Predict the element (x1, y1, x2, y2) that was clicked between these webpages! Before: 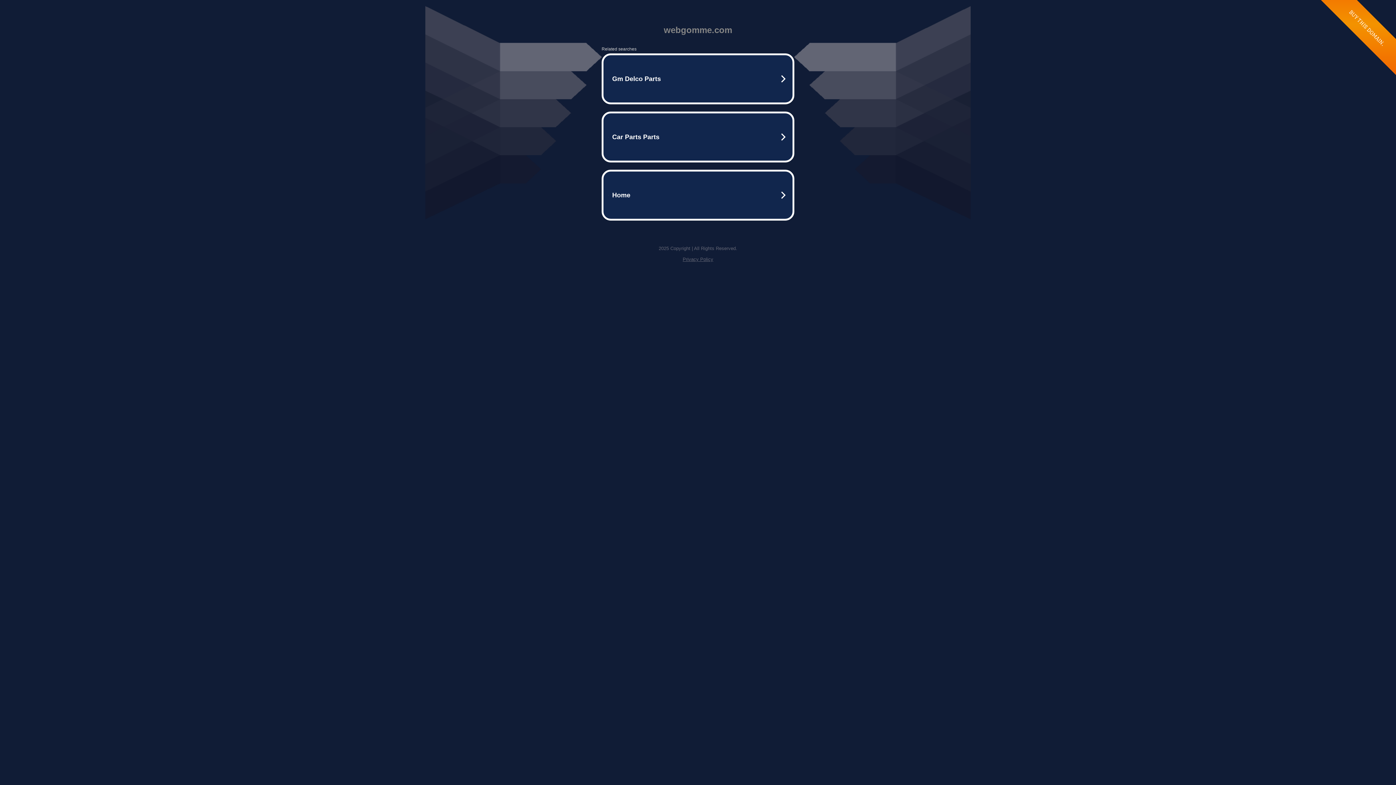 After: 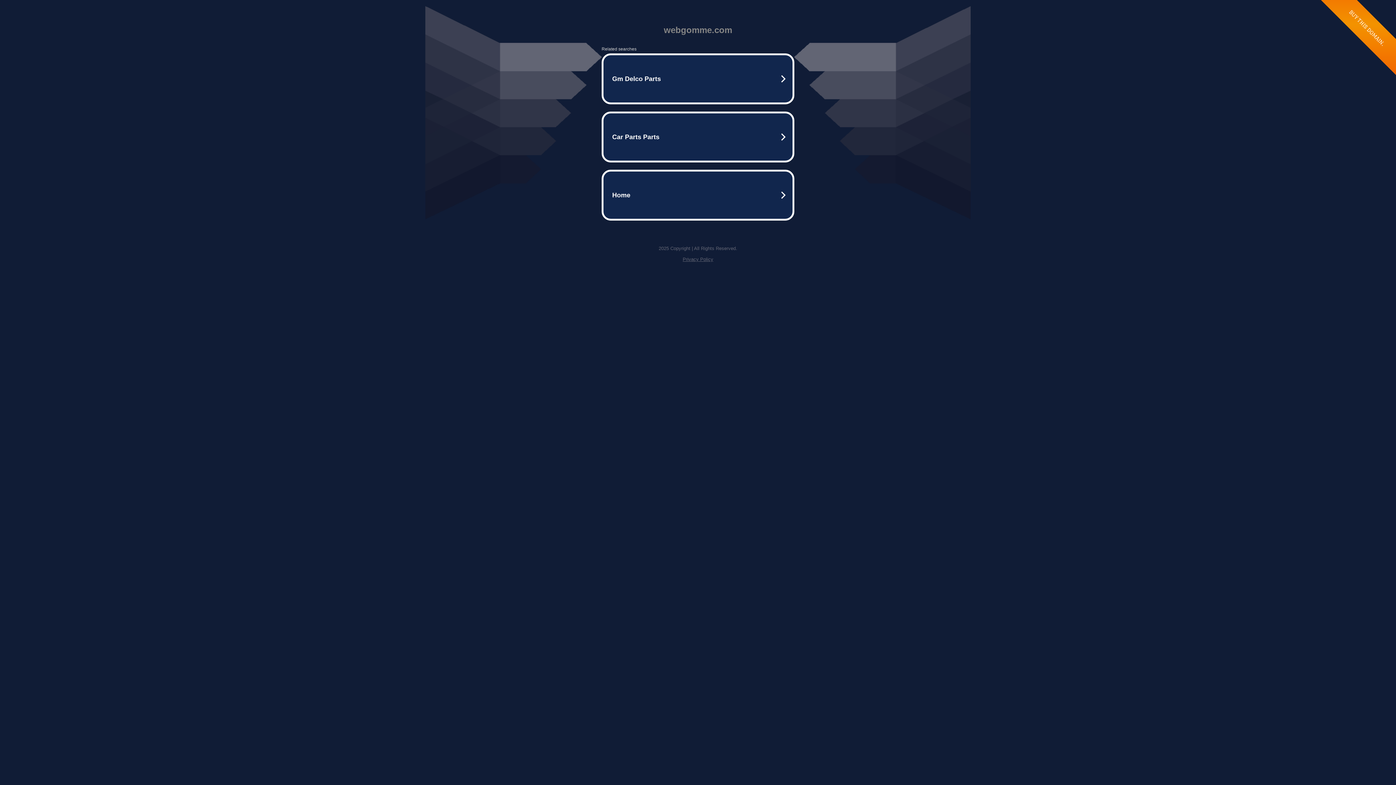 Action: label: Privacy Policy bbox: (682, 256, 713, 262)